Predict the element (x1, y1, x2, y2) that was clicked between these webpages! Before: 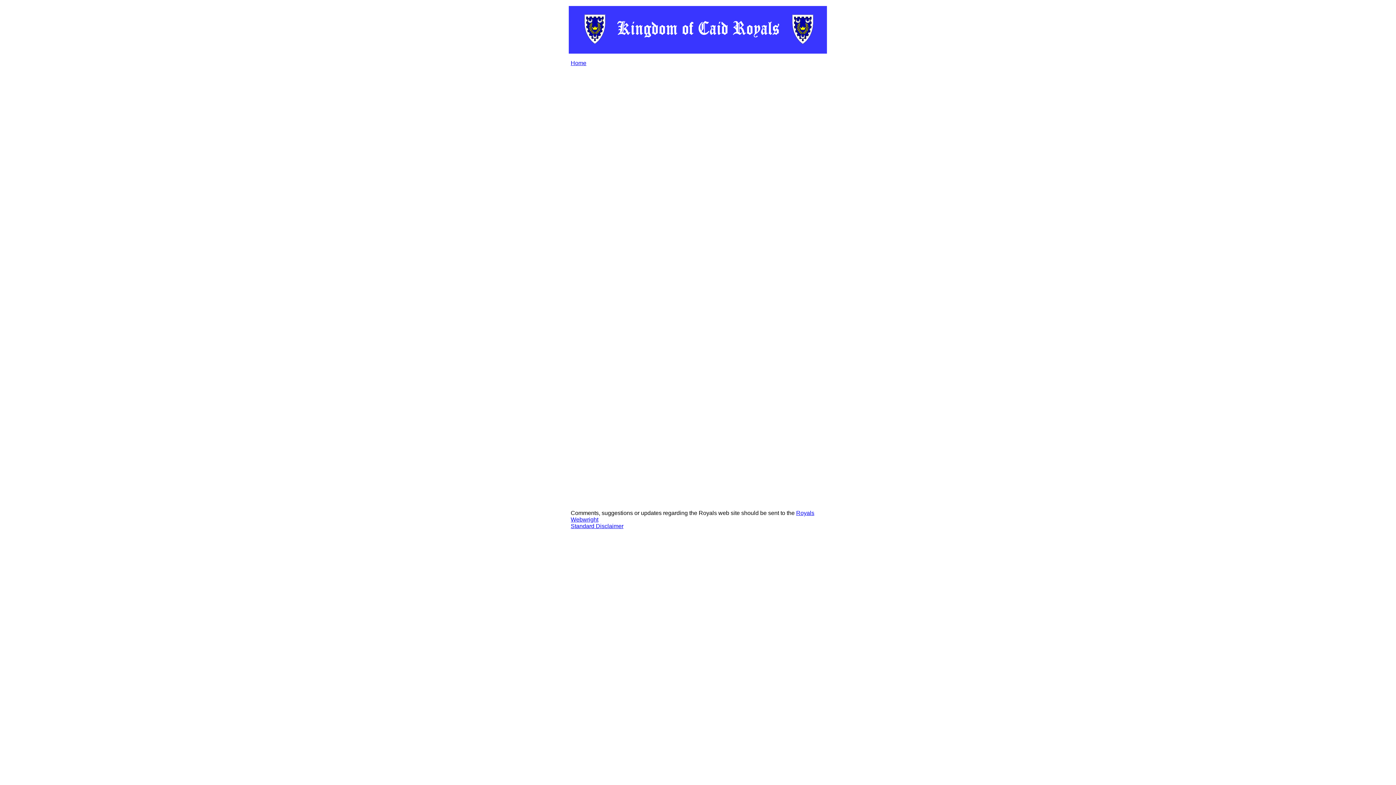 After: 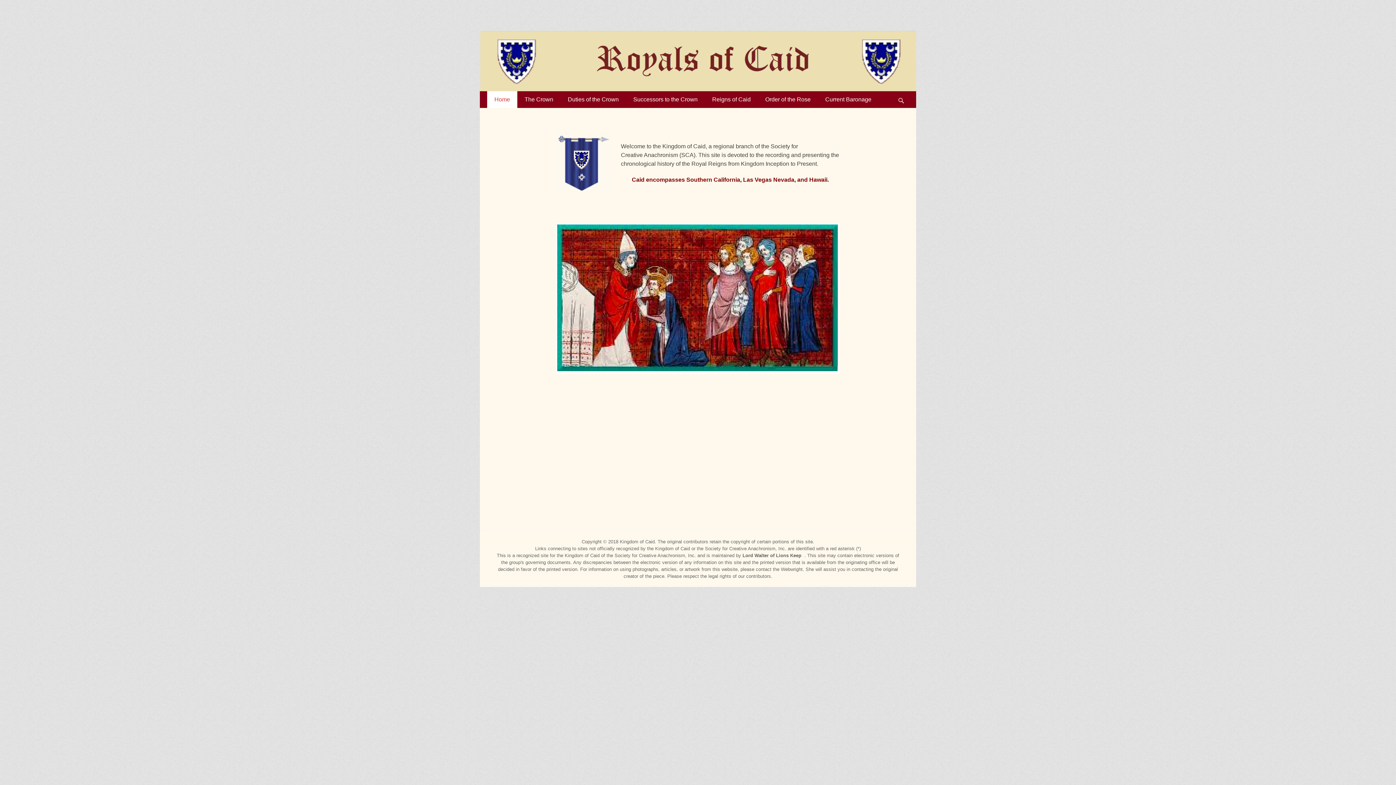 Action: label: Home bbox: (570, 60, 586, 66)